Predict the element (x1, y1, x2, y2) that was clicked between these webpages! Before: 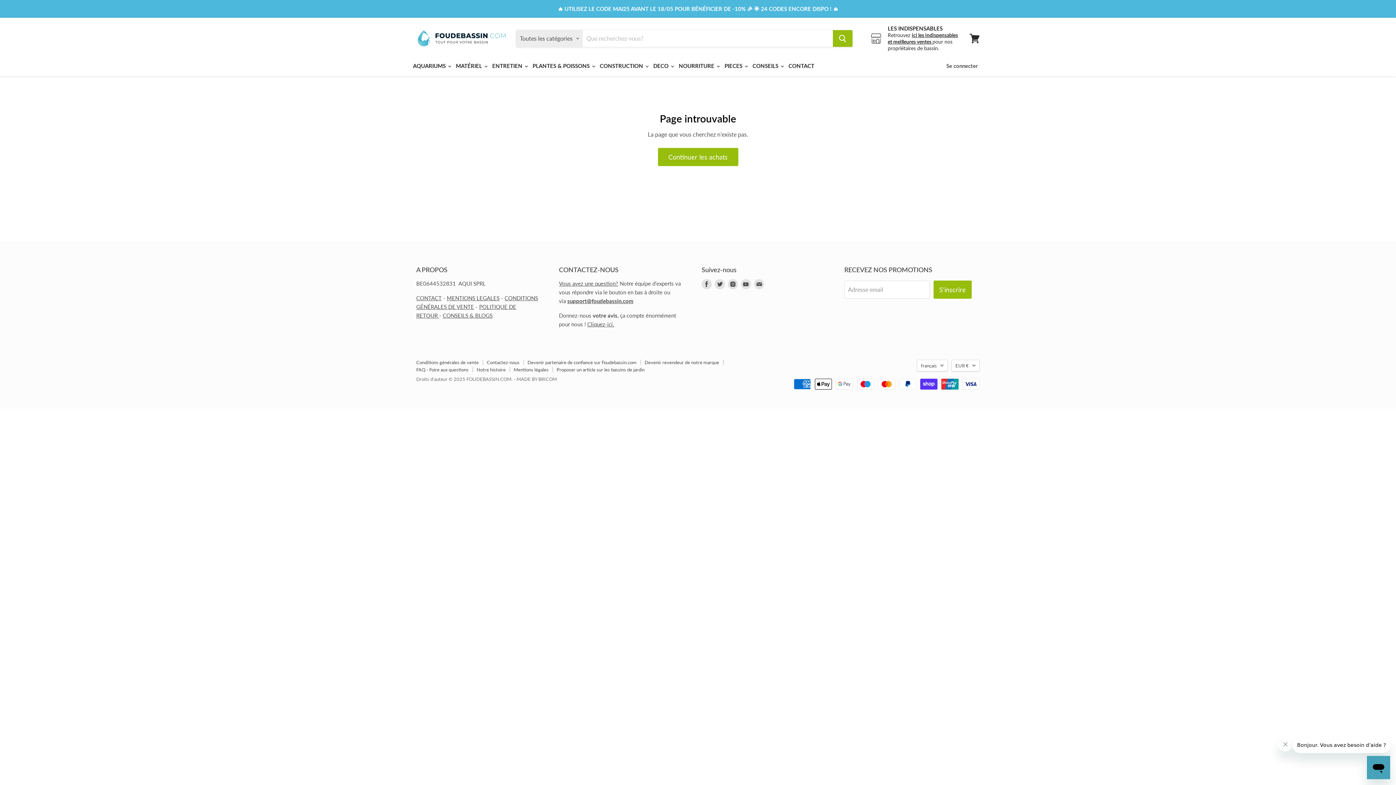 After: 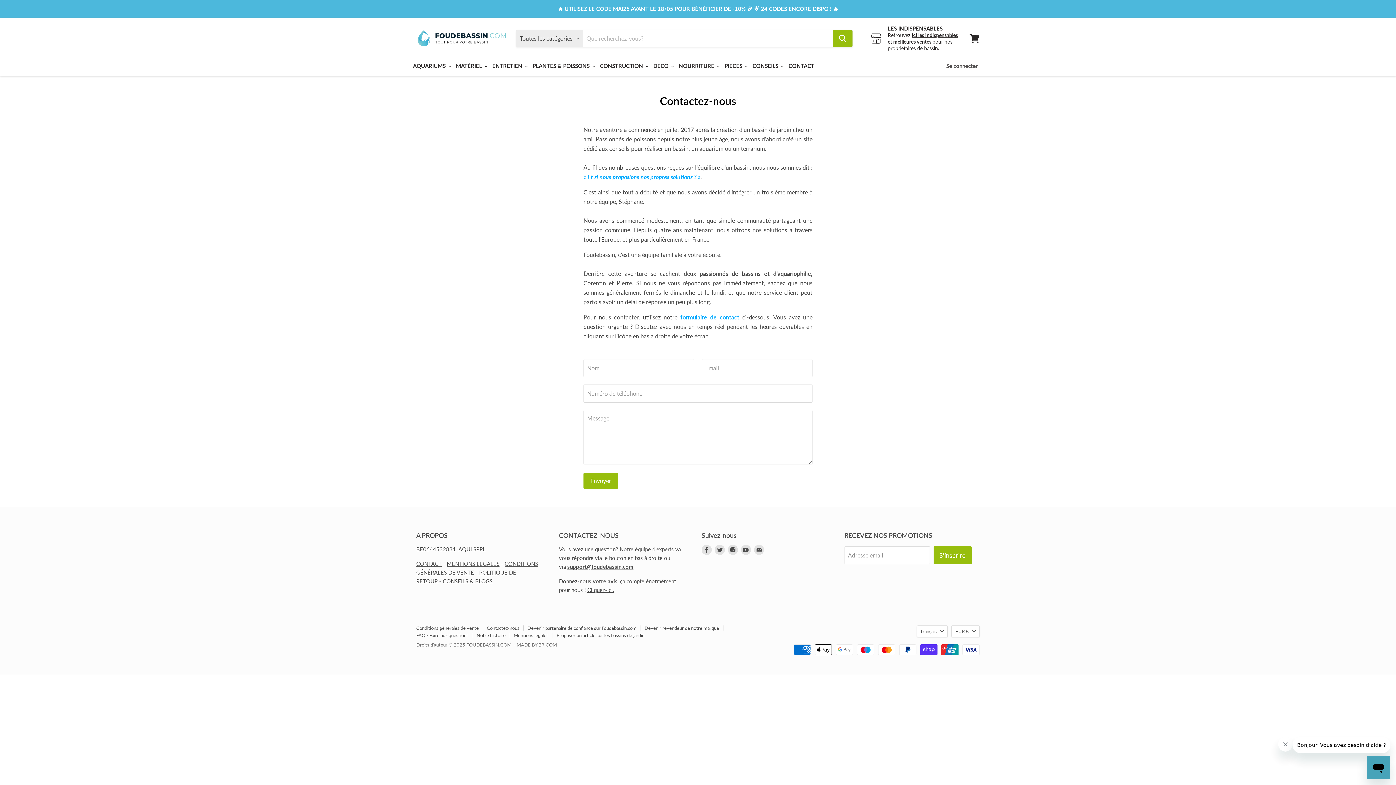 Action: bbox: (486, 358, 519, 364) label: Contactez-nous